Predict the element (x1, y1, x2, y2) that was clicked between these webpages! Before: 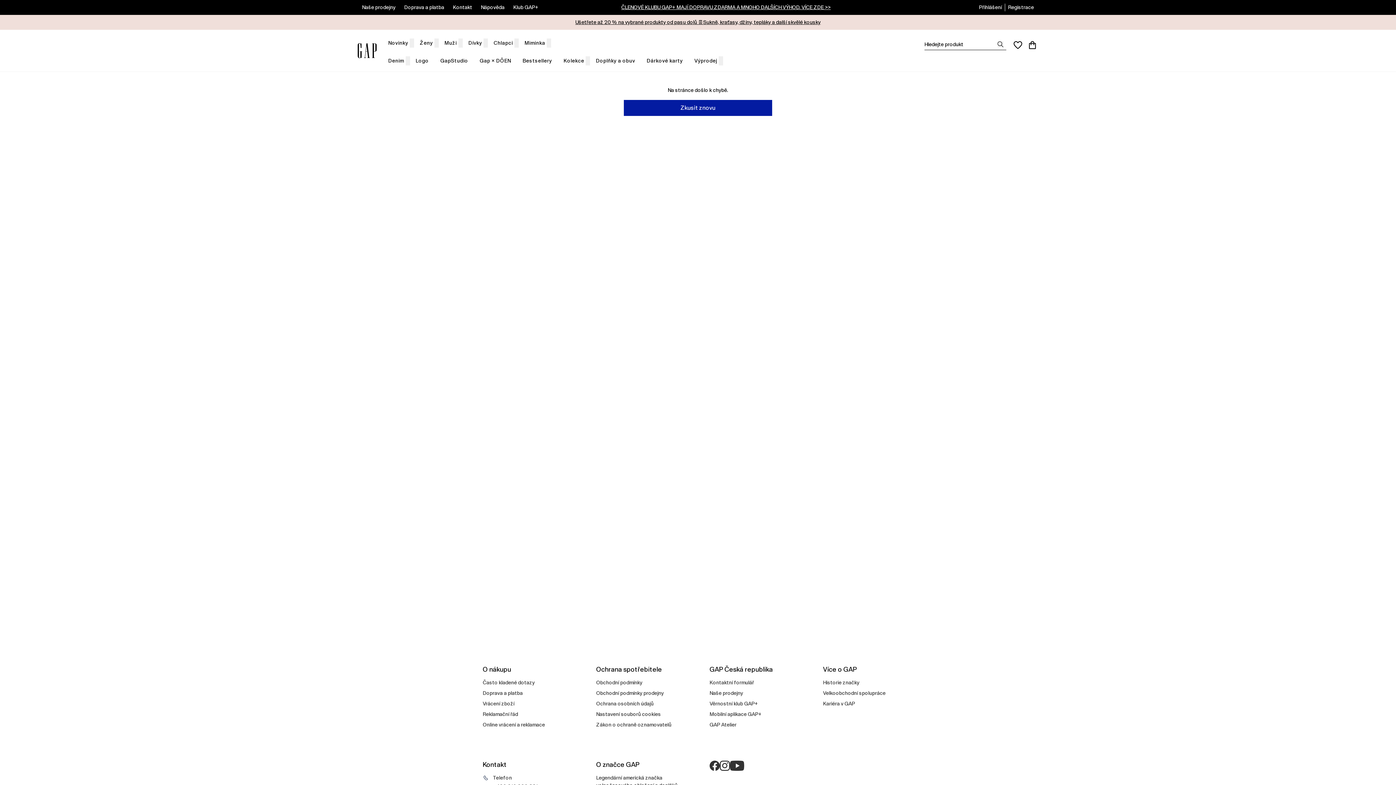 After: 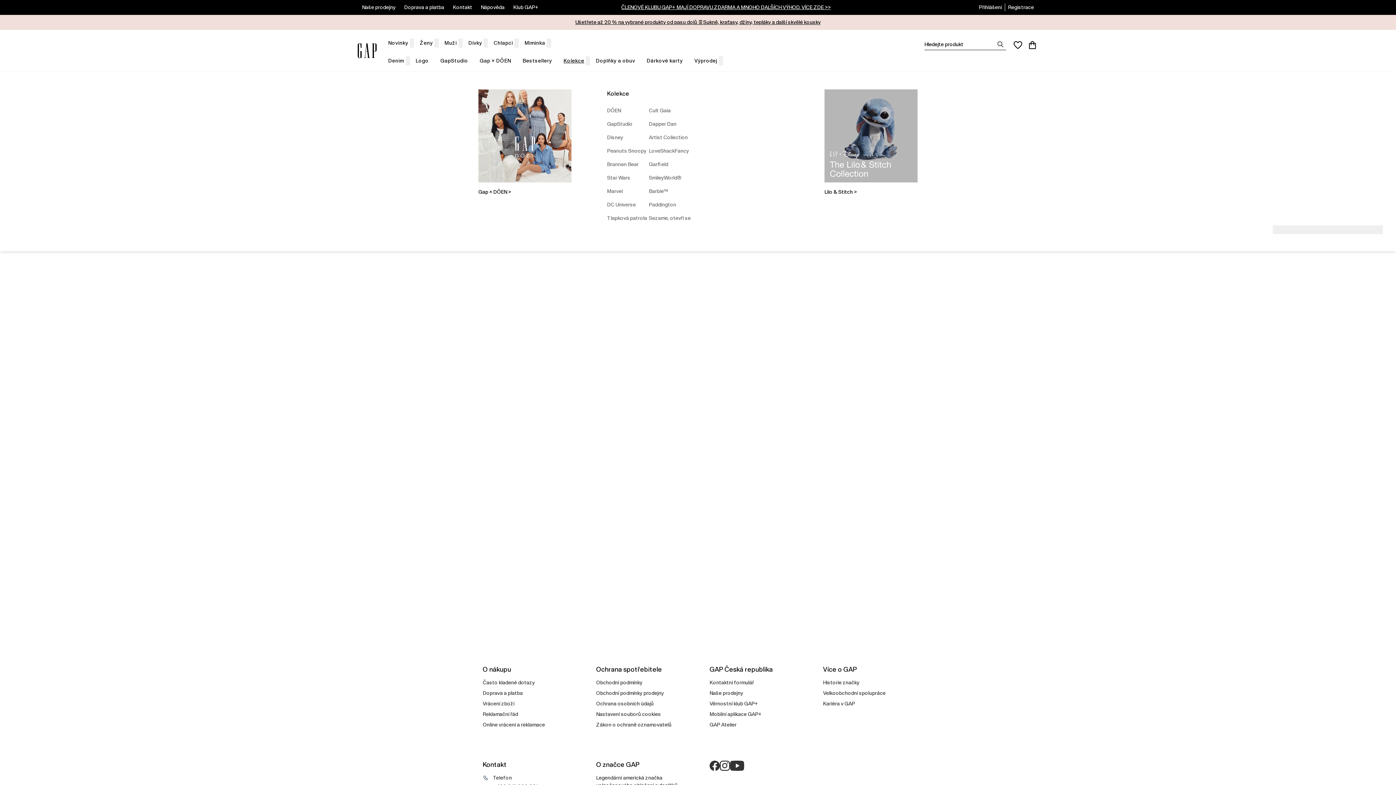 Action: label: otevřít submenu bbox: (585, 56, 590, 65)